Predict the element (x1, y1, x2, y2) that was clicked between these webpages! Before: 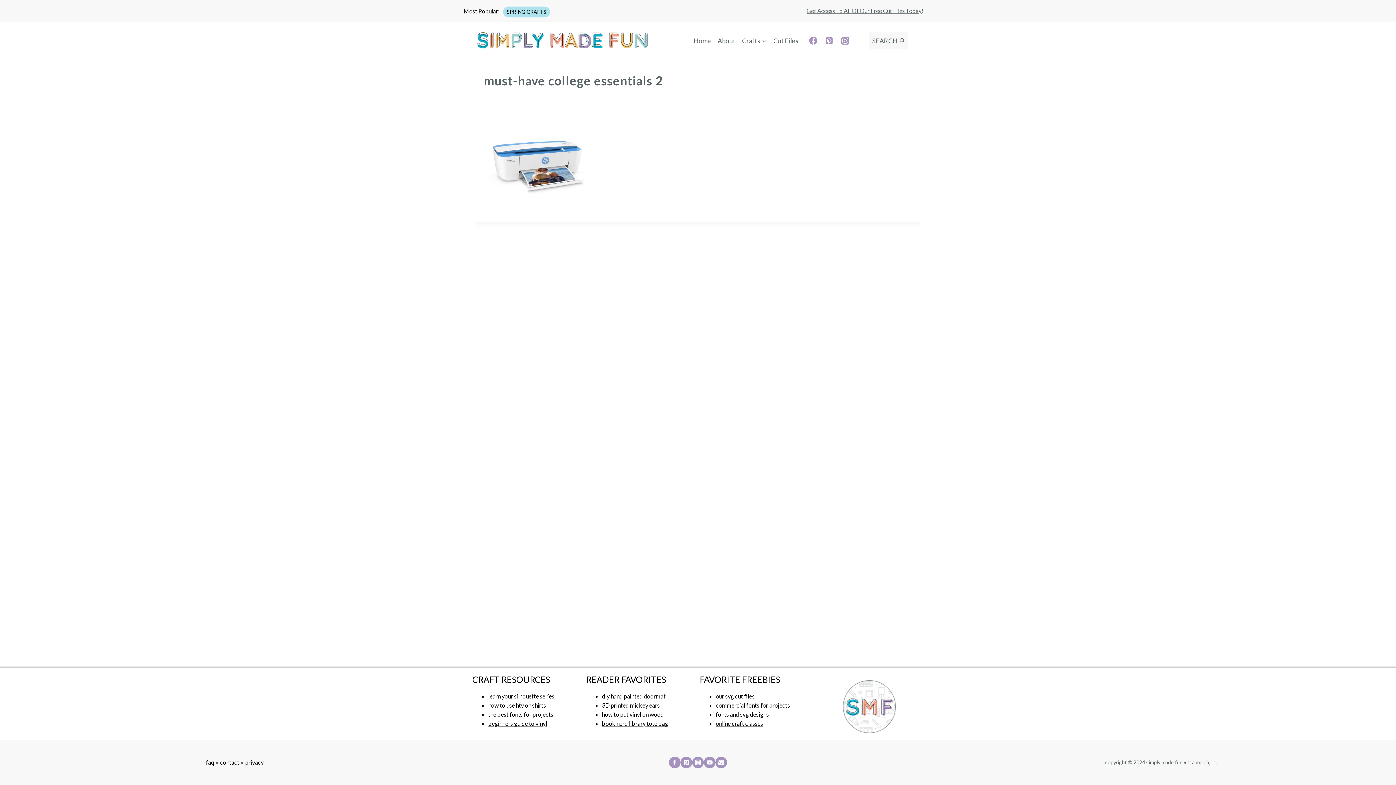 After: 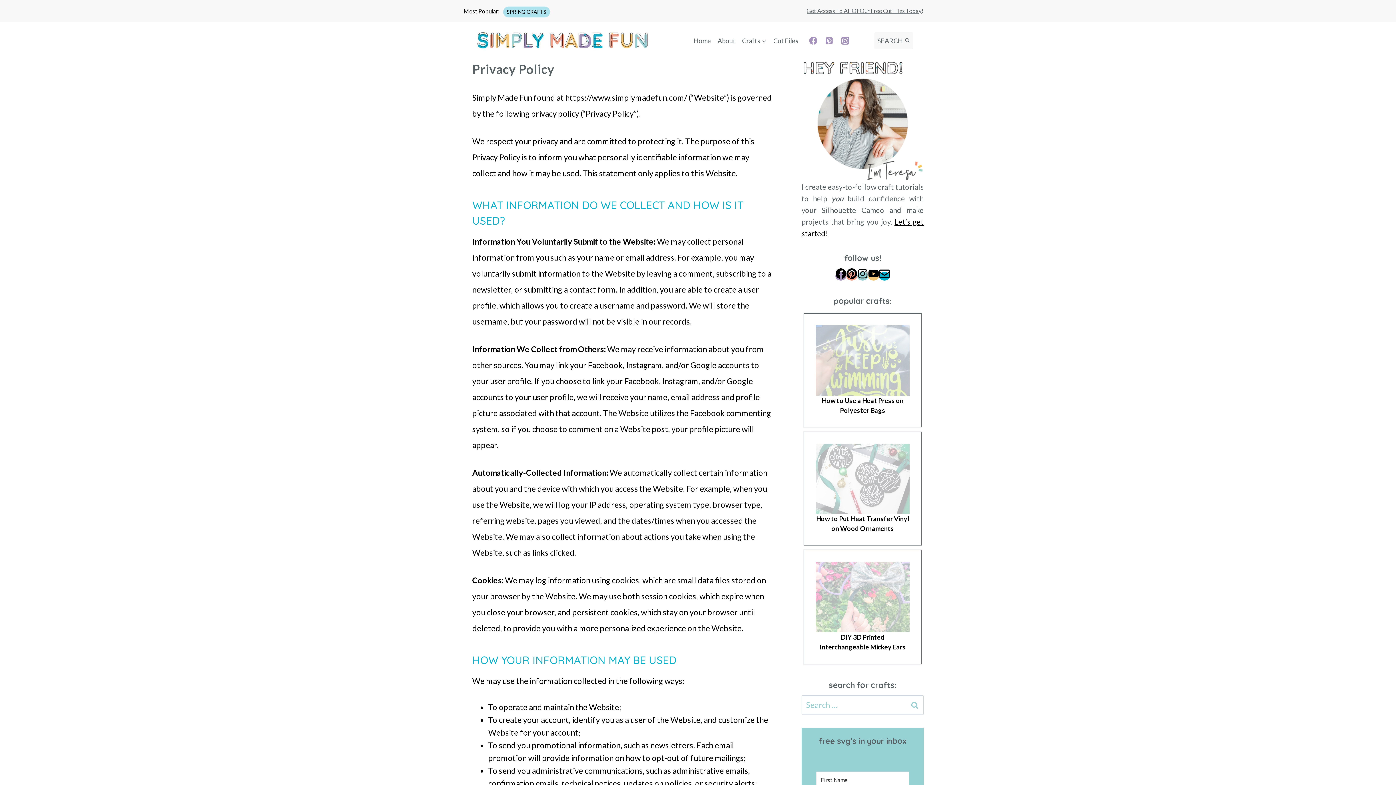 Action: label: privacy bbox: (245, 759, 263, 766)